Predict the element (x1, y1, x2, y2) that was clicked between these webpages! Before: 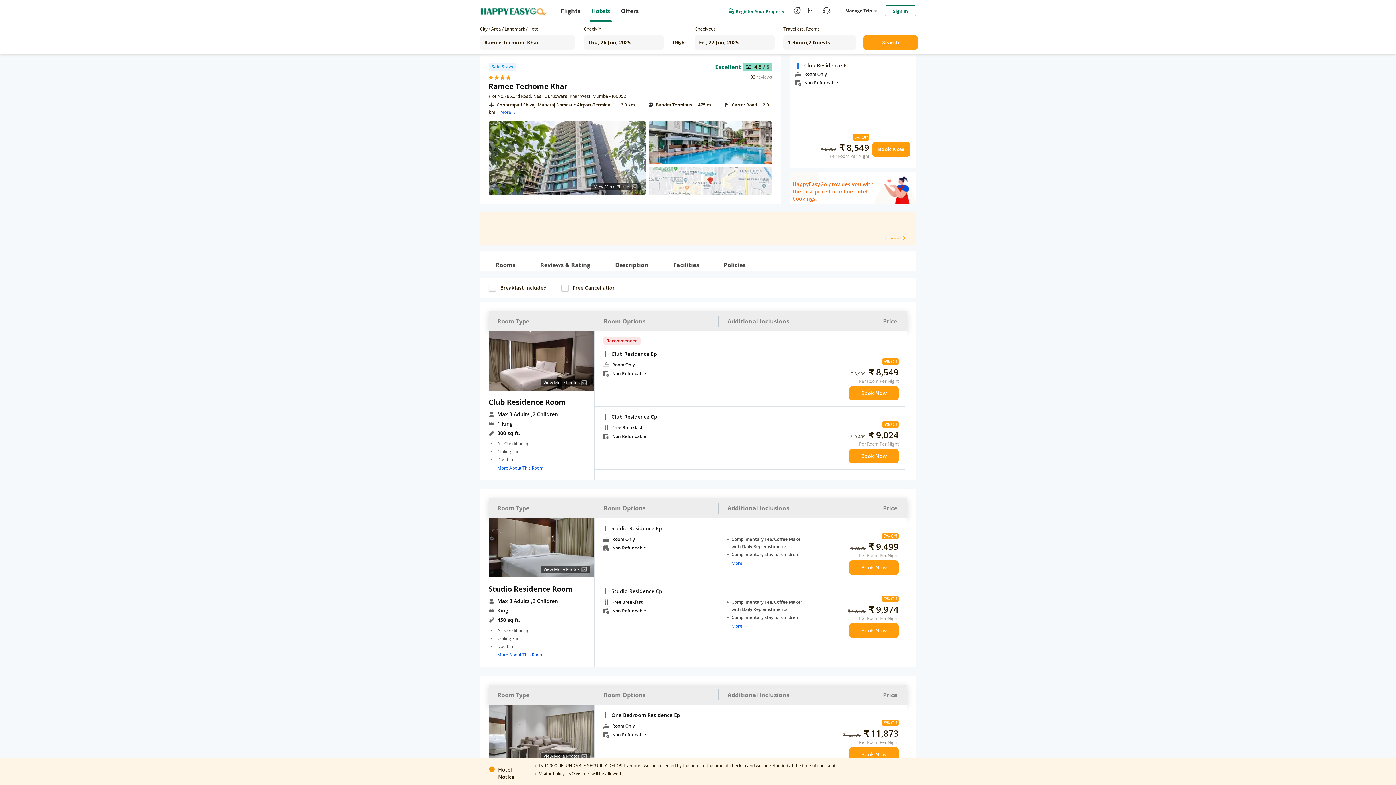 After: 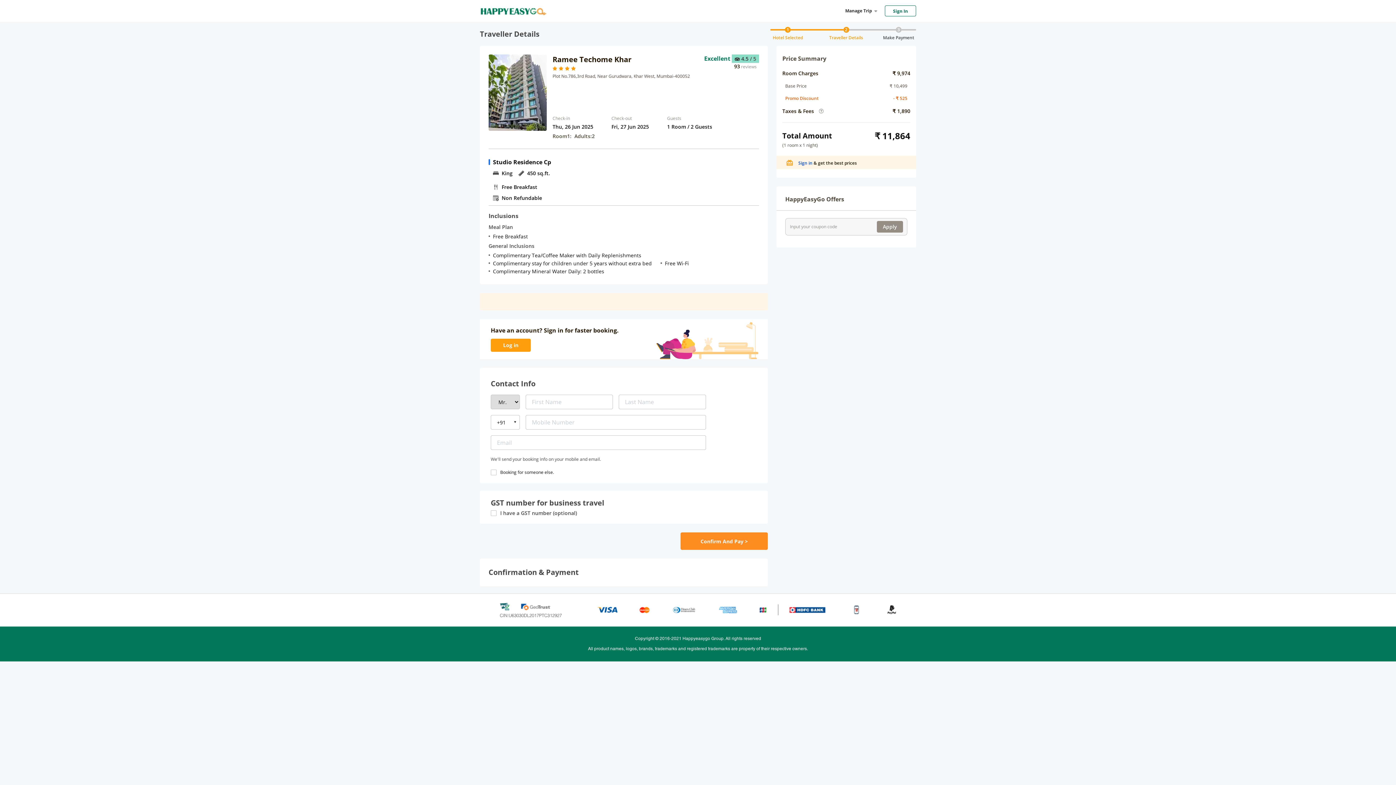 Action: label: Book Now bbox: (849, 623, 898, 638)